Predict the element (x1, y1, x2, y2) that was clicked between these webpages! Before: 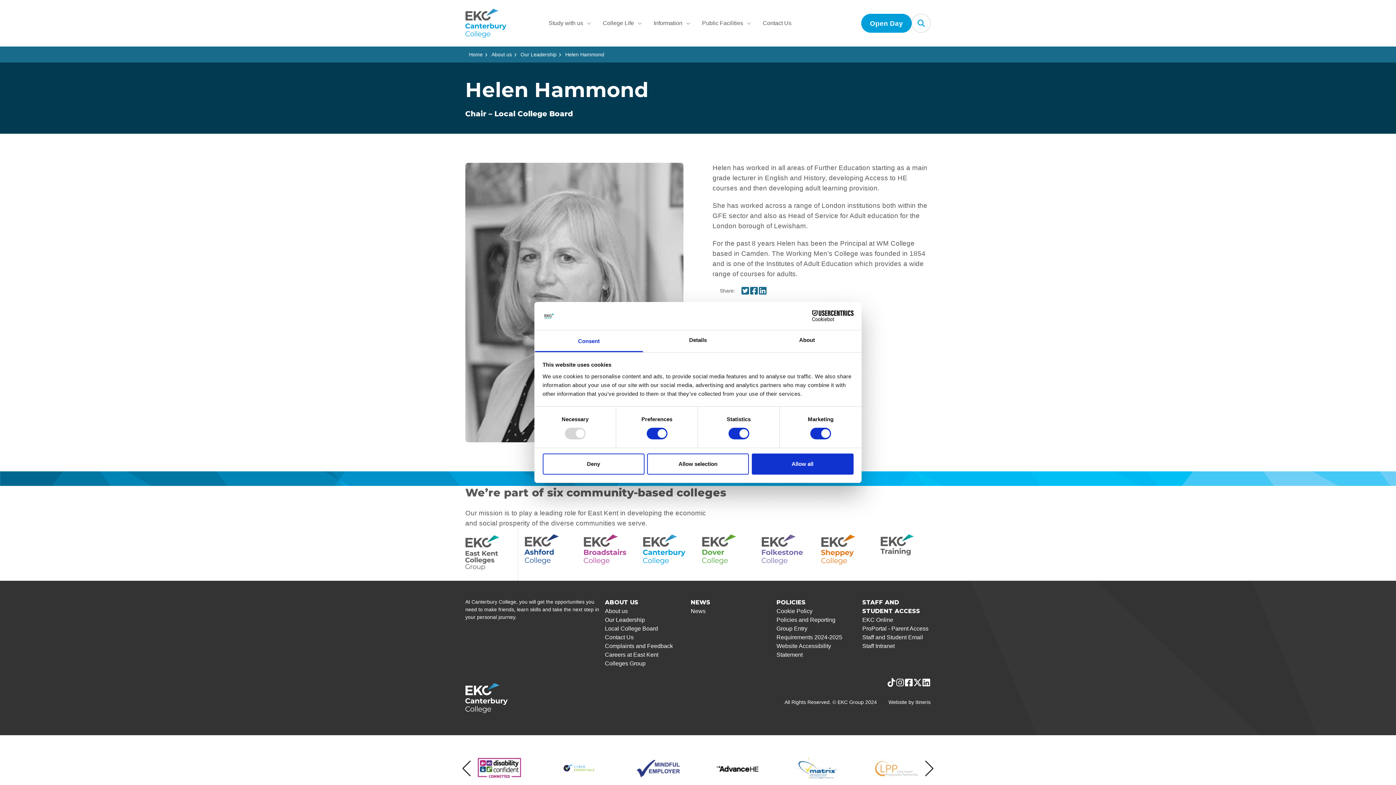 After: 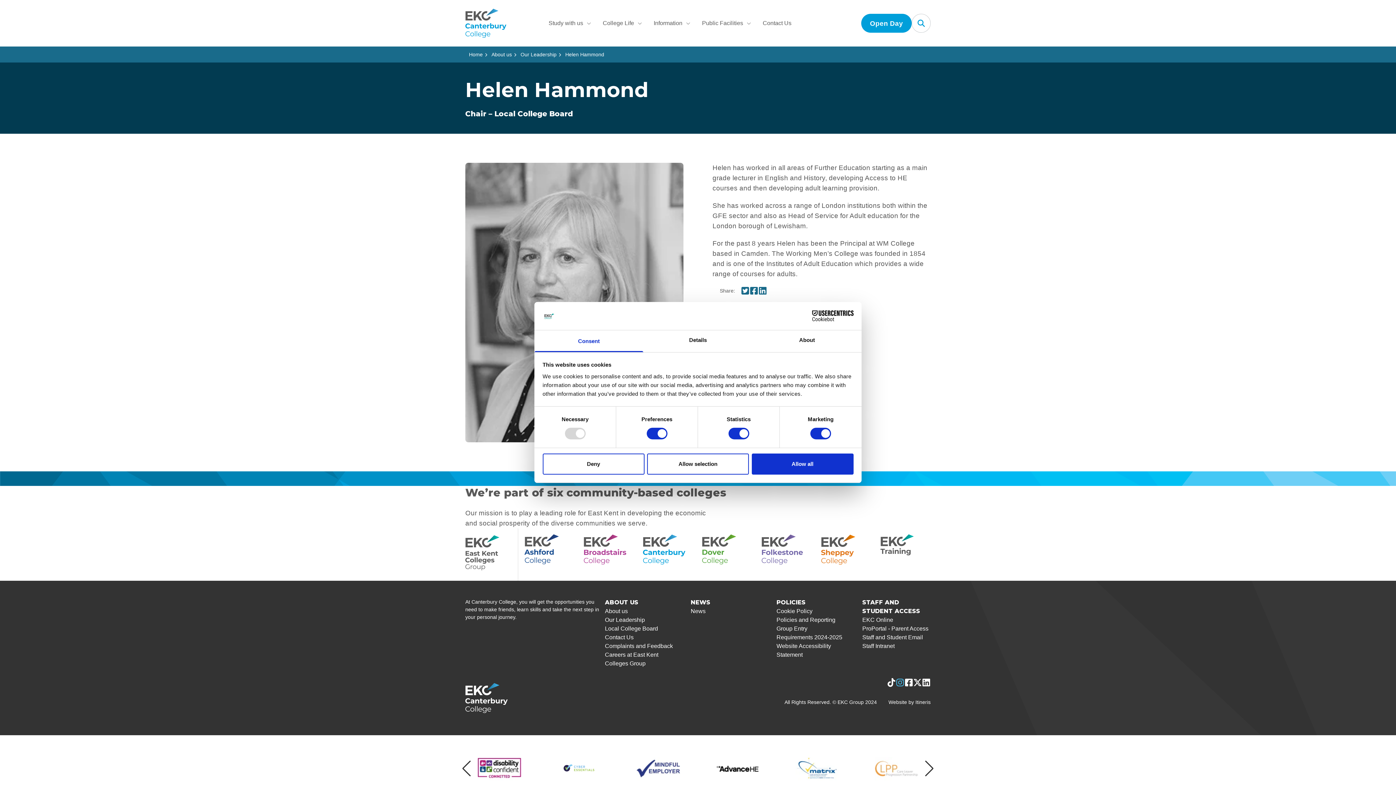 Action: bbox: (896, 678, 904, 687) label: Instagram